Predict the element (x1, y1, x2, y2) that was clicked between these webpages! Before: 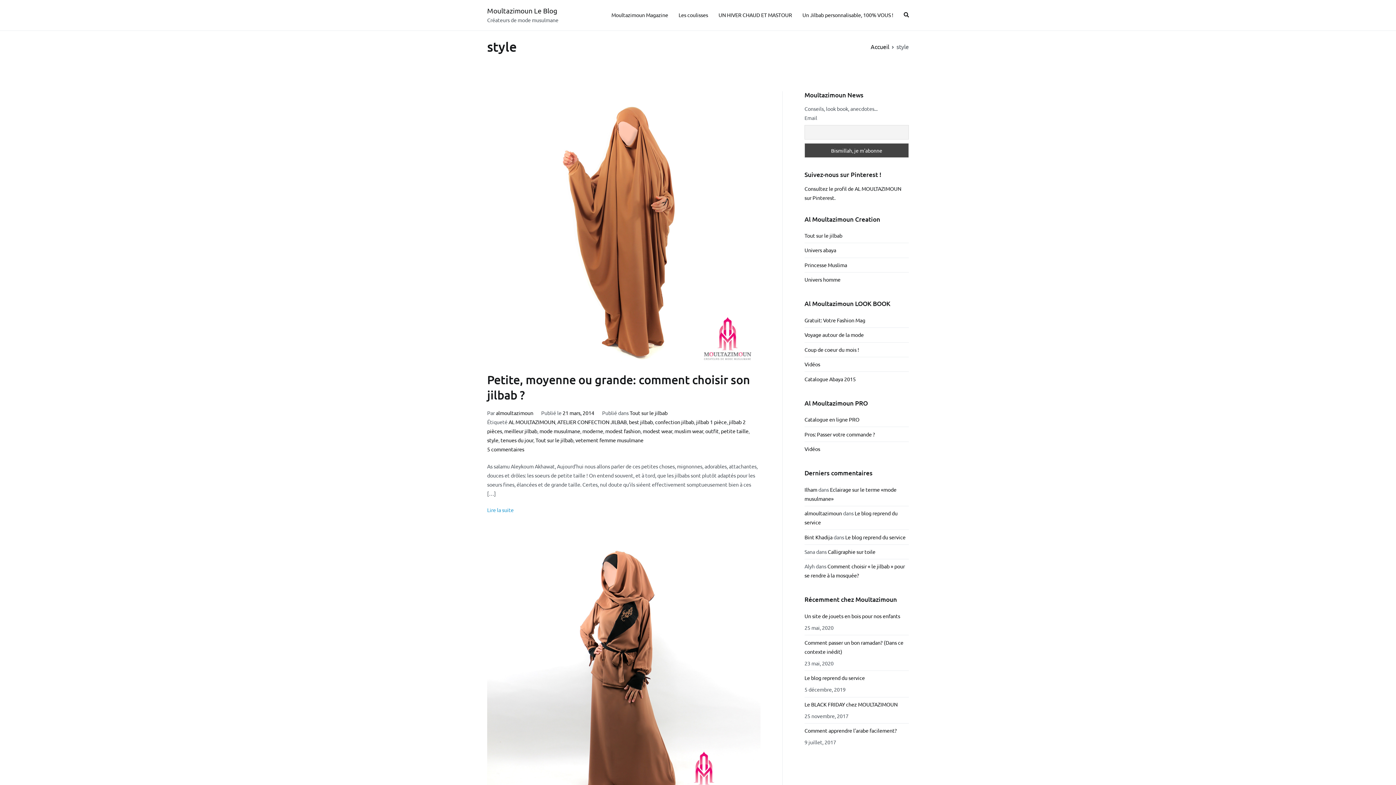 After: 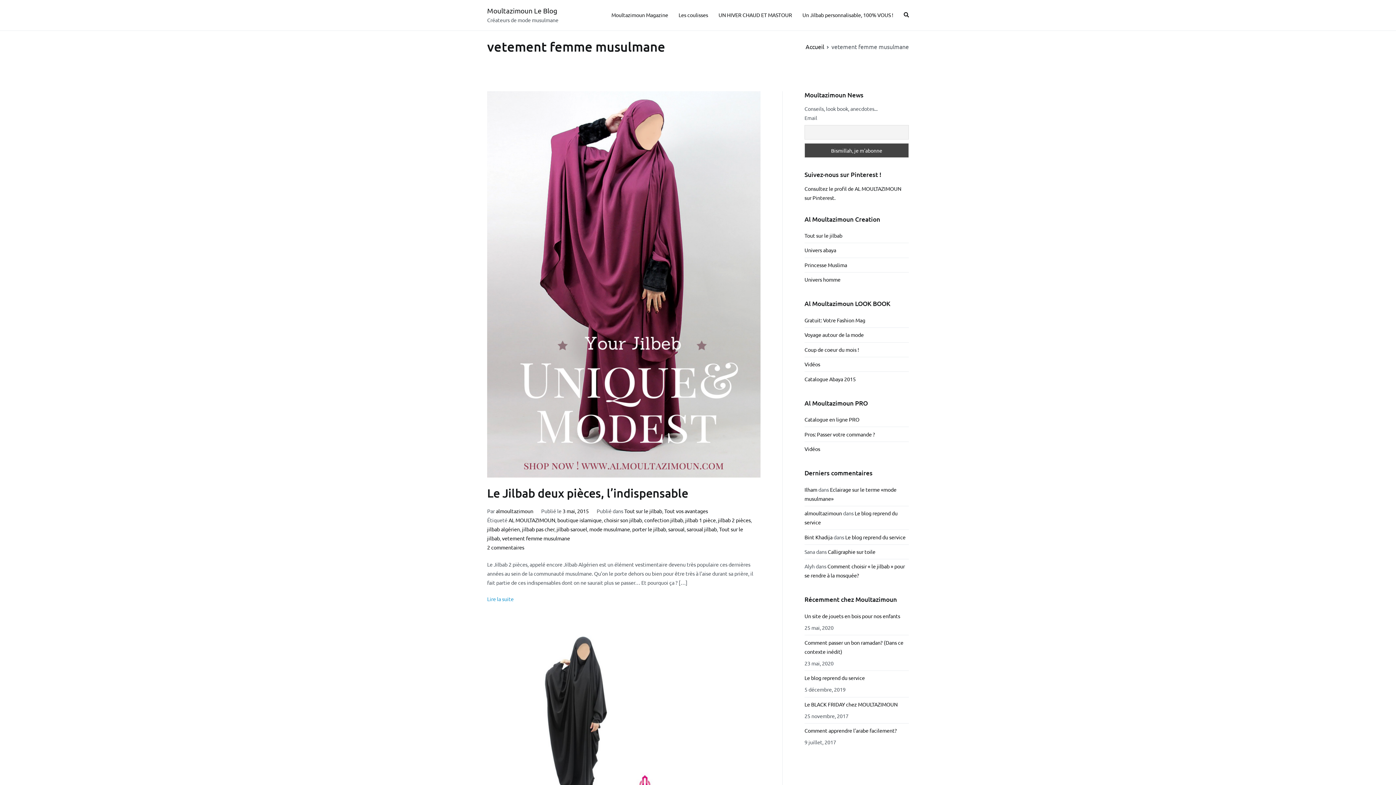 Action: bbox: (575, 437, 643, 443) label: vetement femme musulmane